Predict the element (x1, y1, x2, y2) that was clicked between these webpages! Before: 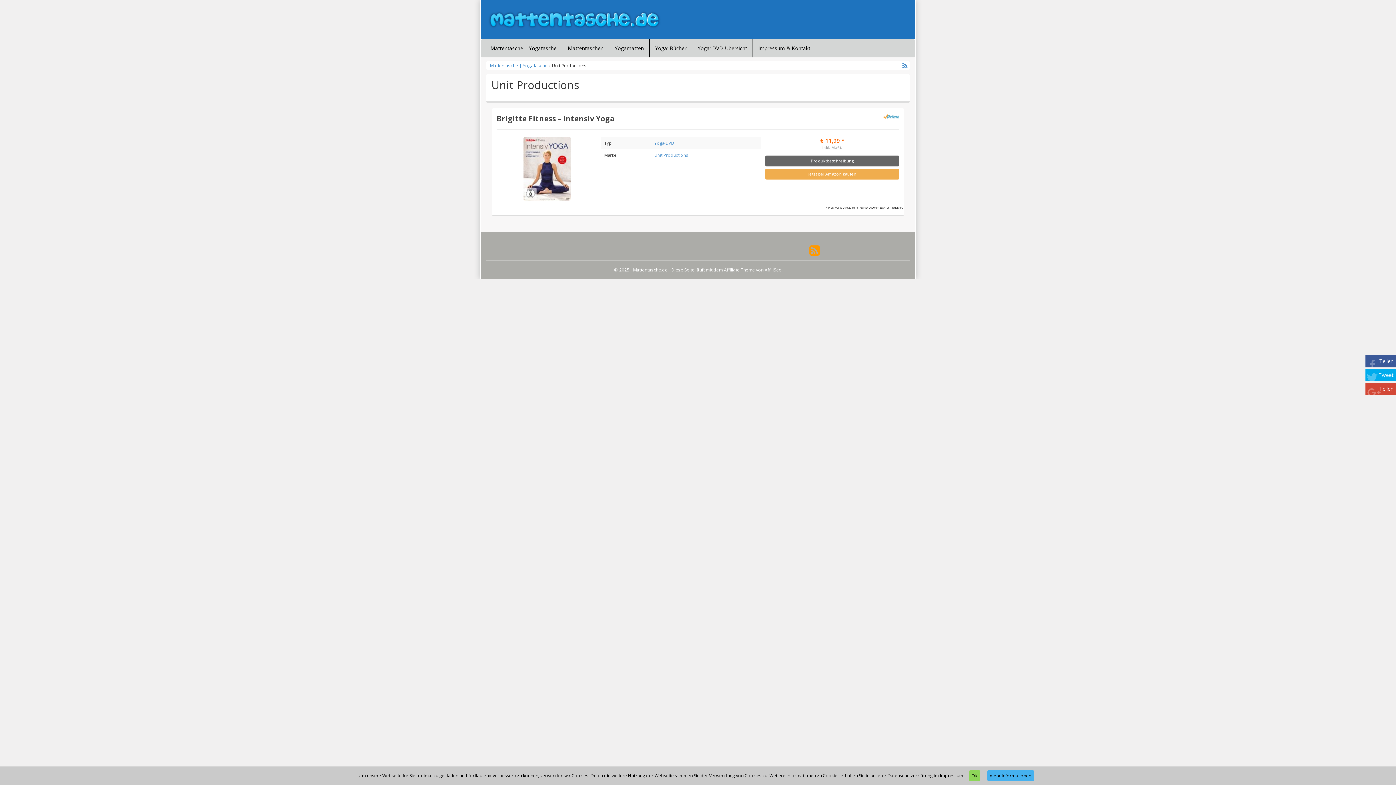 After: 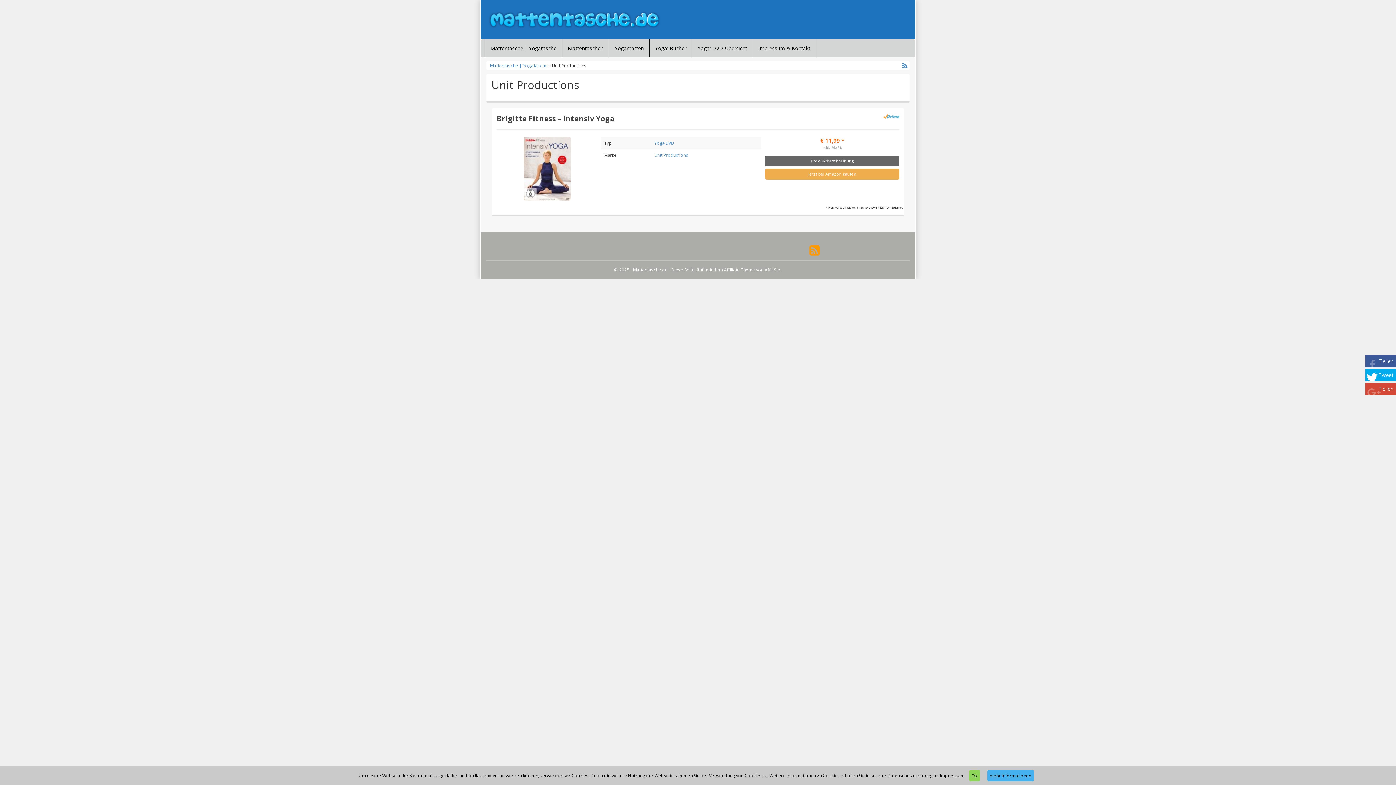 Action: label: Tweet bbox: (1365, 369, 1396, 381)